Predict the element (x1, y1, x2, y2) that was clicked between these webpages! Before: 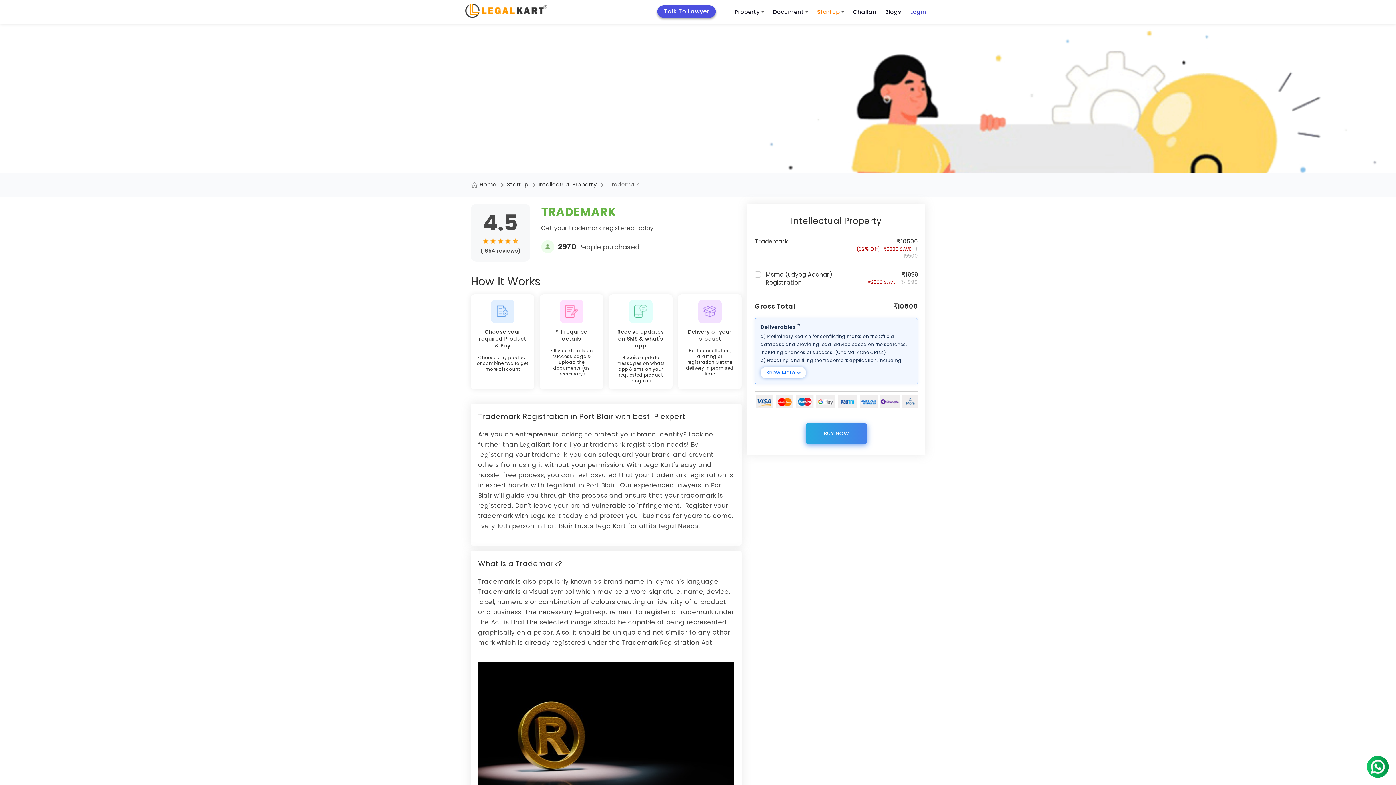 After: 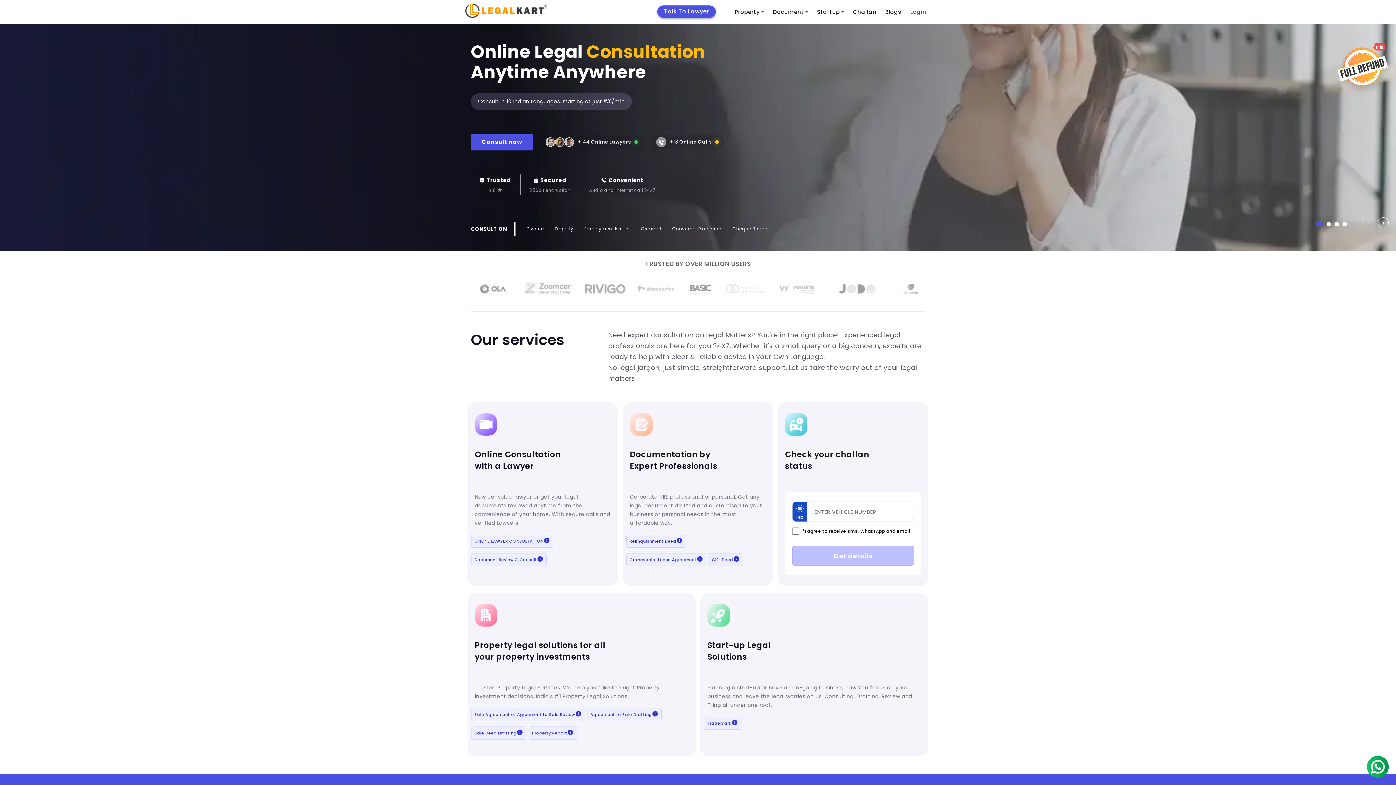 Action: bbox: (479, 180, 496, 188) label: Home